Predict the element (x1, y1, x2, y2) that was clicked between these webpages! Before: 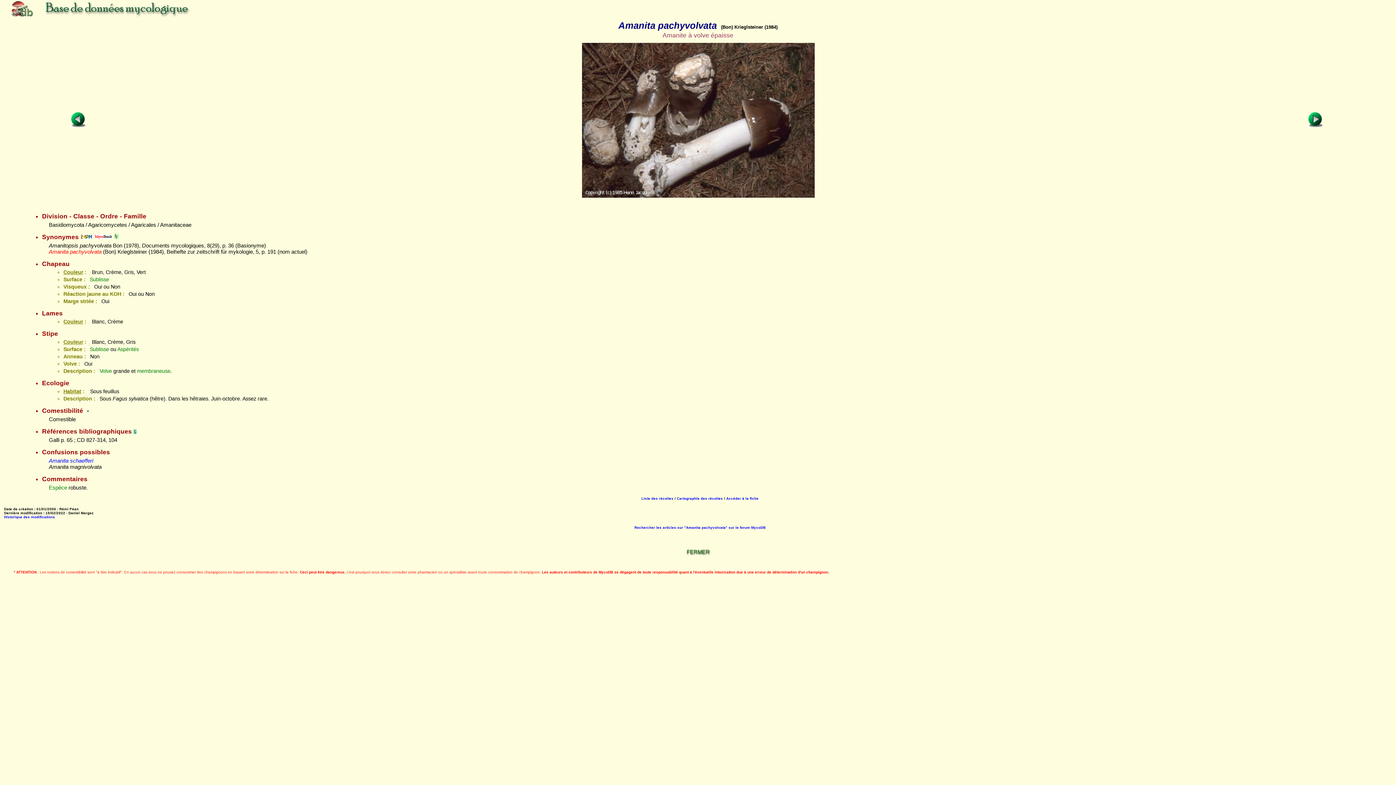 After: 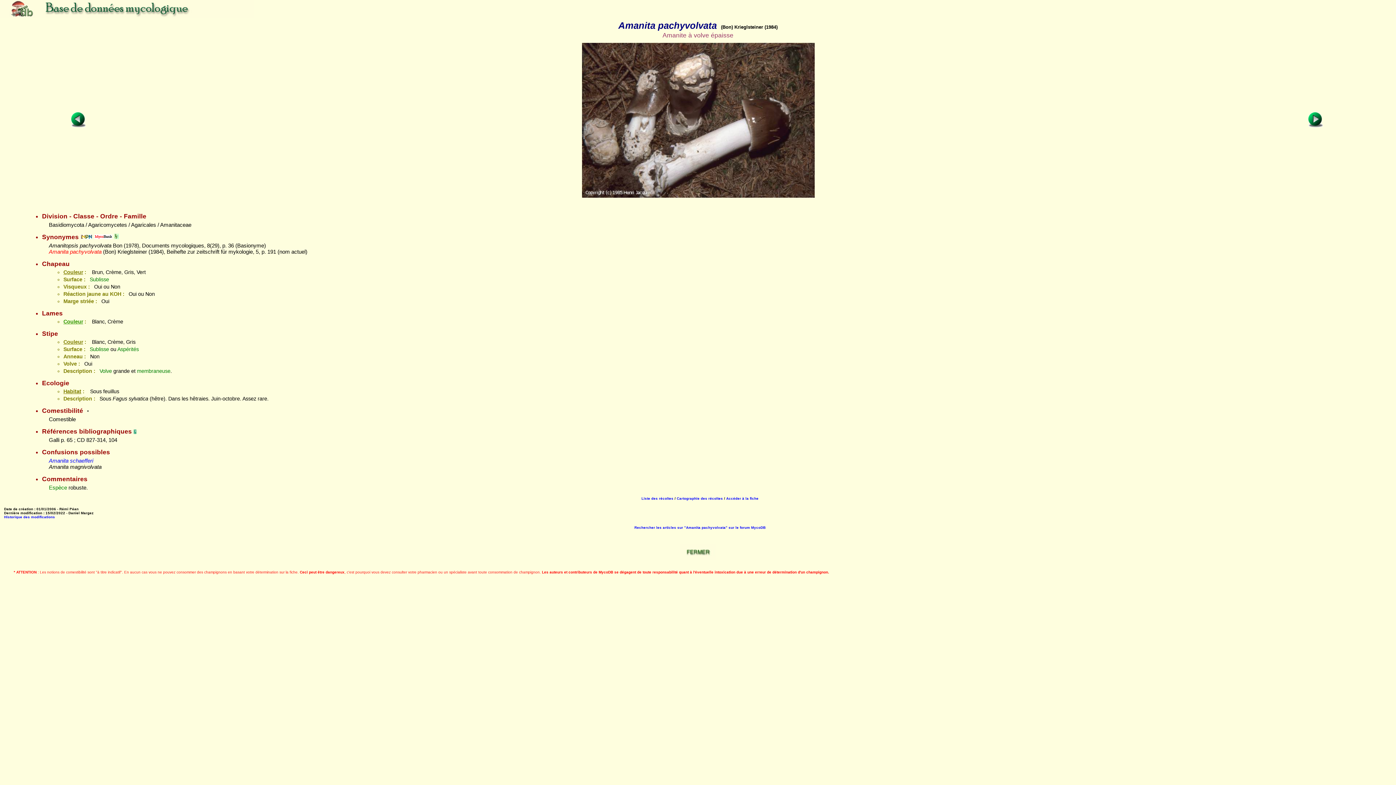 Action: bbox: (63, 318, 83, 324) label: Couleur